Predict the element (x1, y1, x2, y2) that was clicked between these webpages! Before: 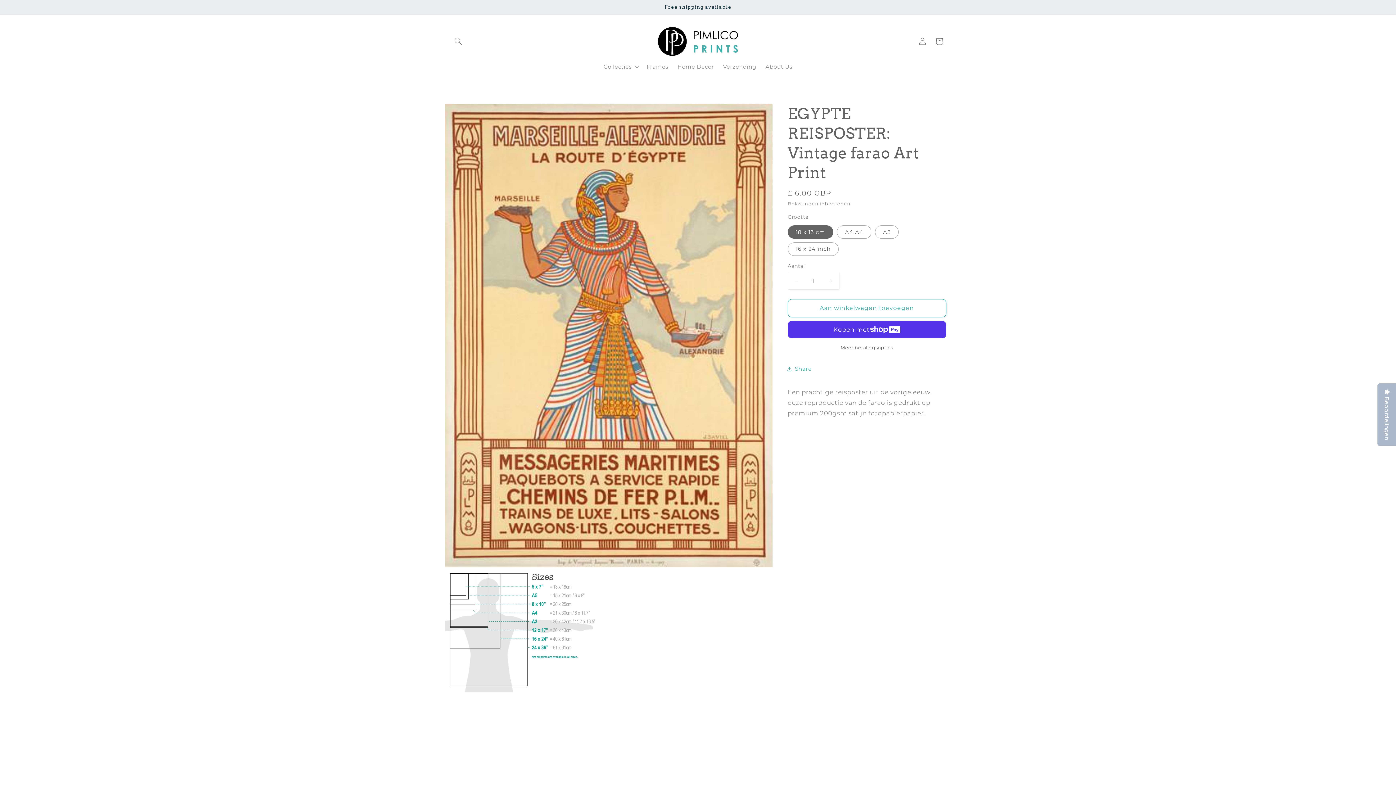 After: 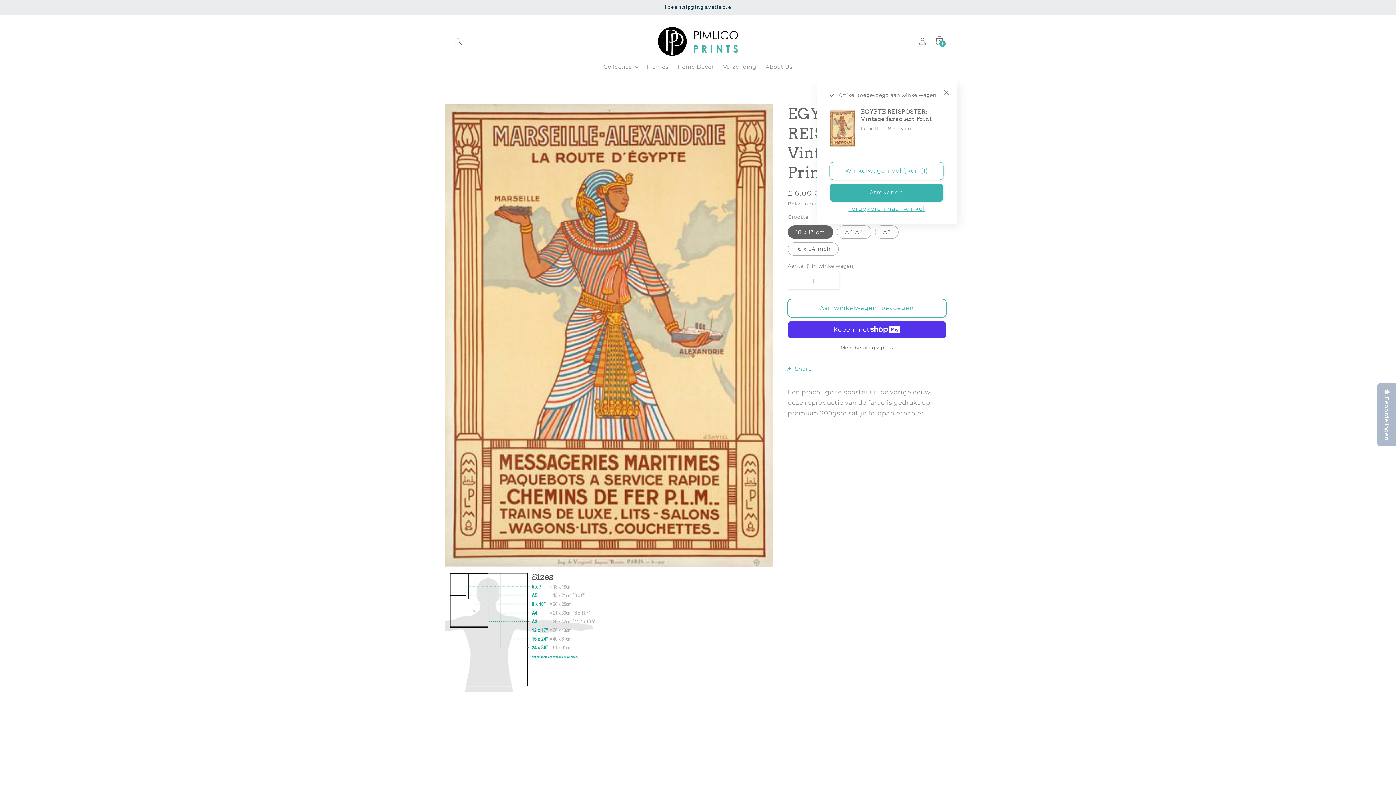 Action: label: Aan winkelwagen toevoegen bbox: (787, 299, 946, 317)